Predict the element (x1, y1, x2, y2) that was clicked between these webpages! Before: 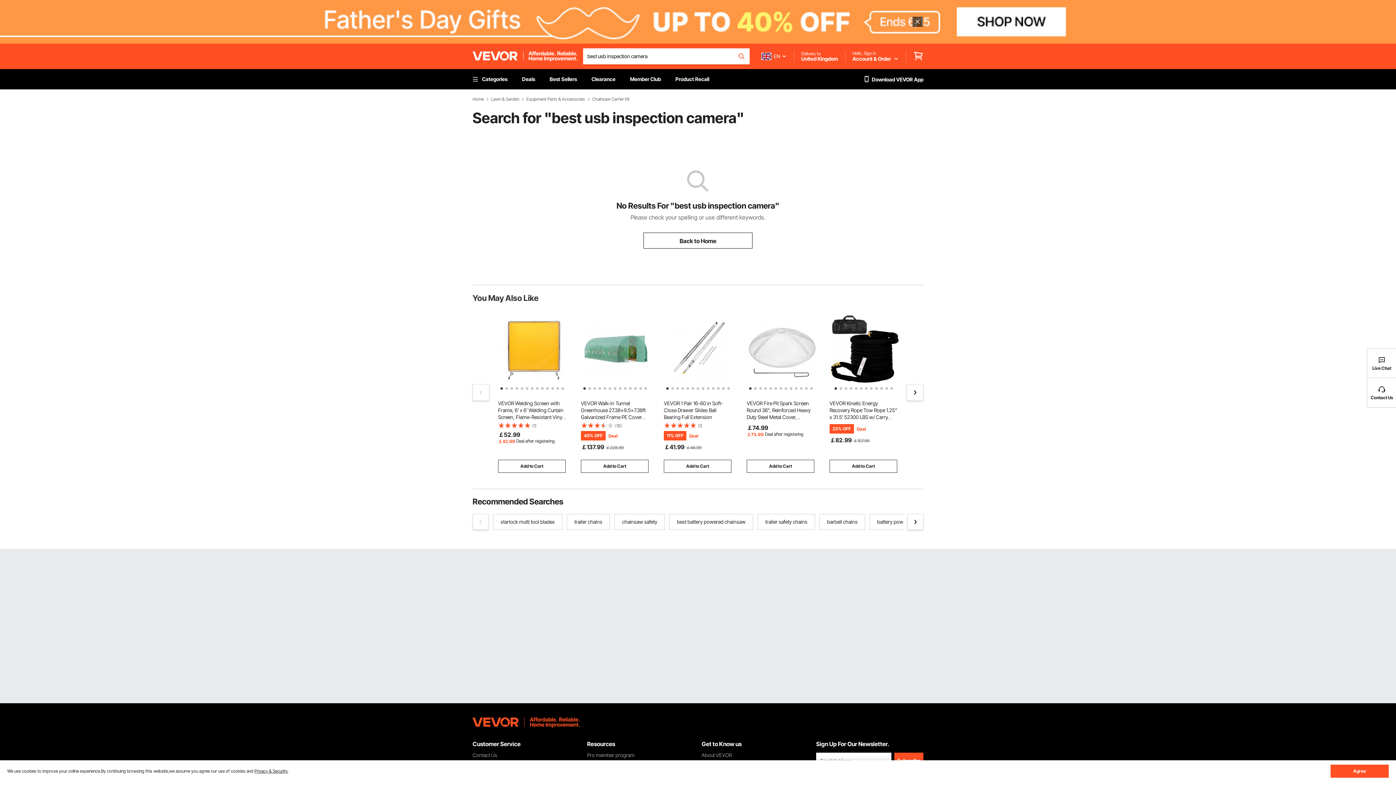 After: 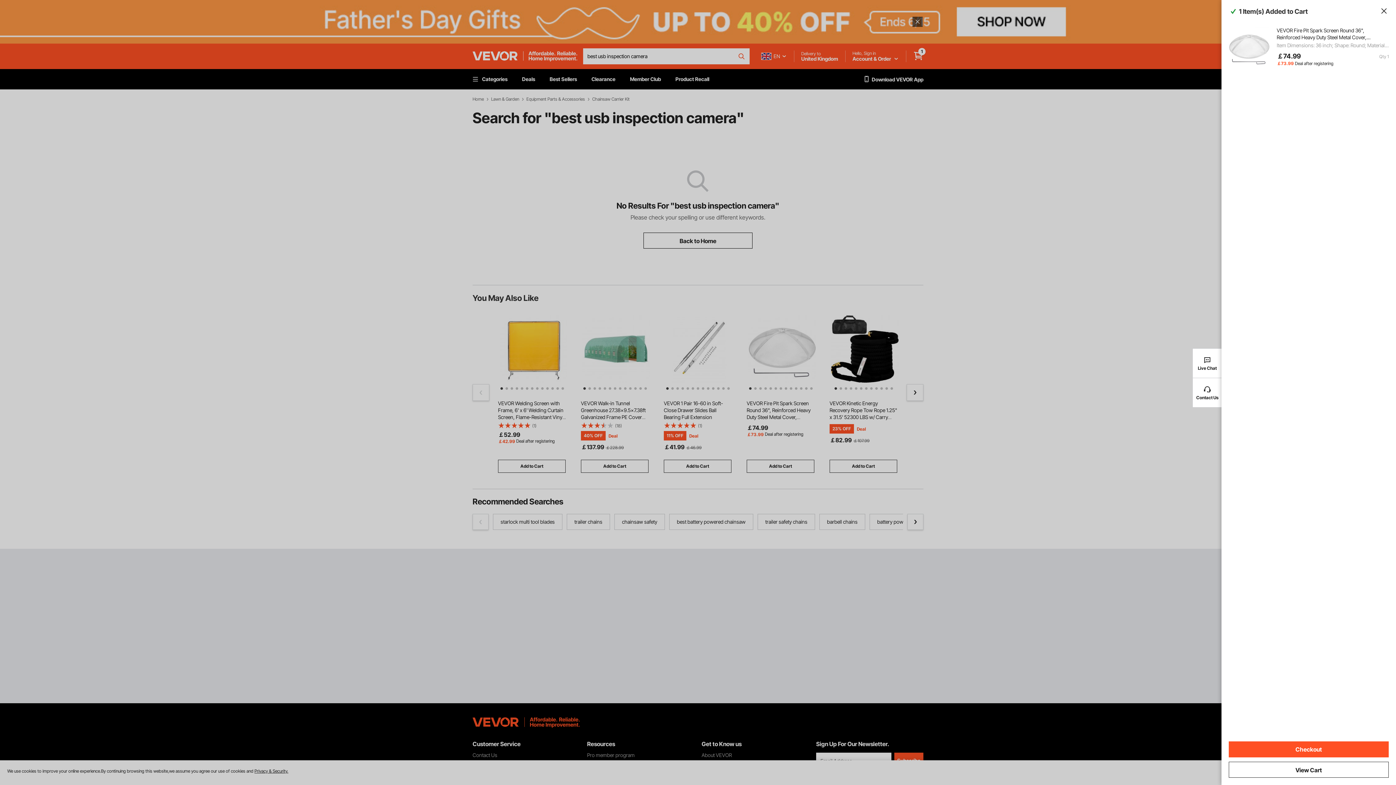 Action: bbox: (746, 460, 814, 473) label: Add to Cart